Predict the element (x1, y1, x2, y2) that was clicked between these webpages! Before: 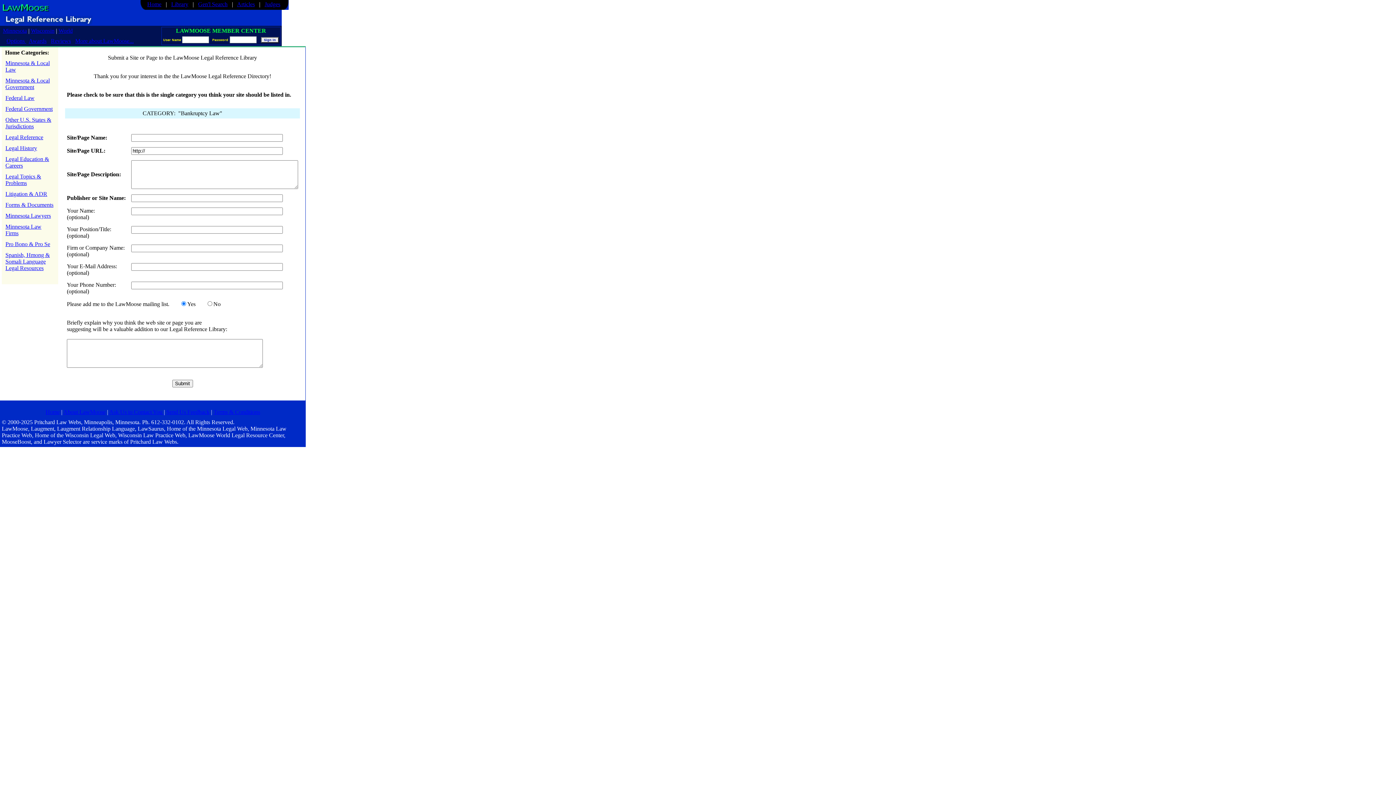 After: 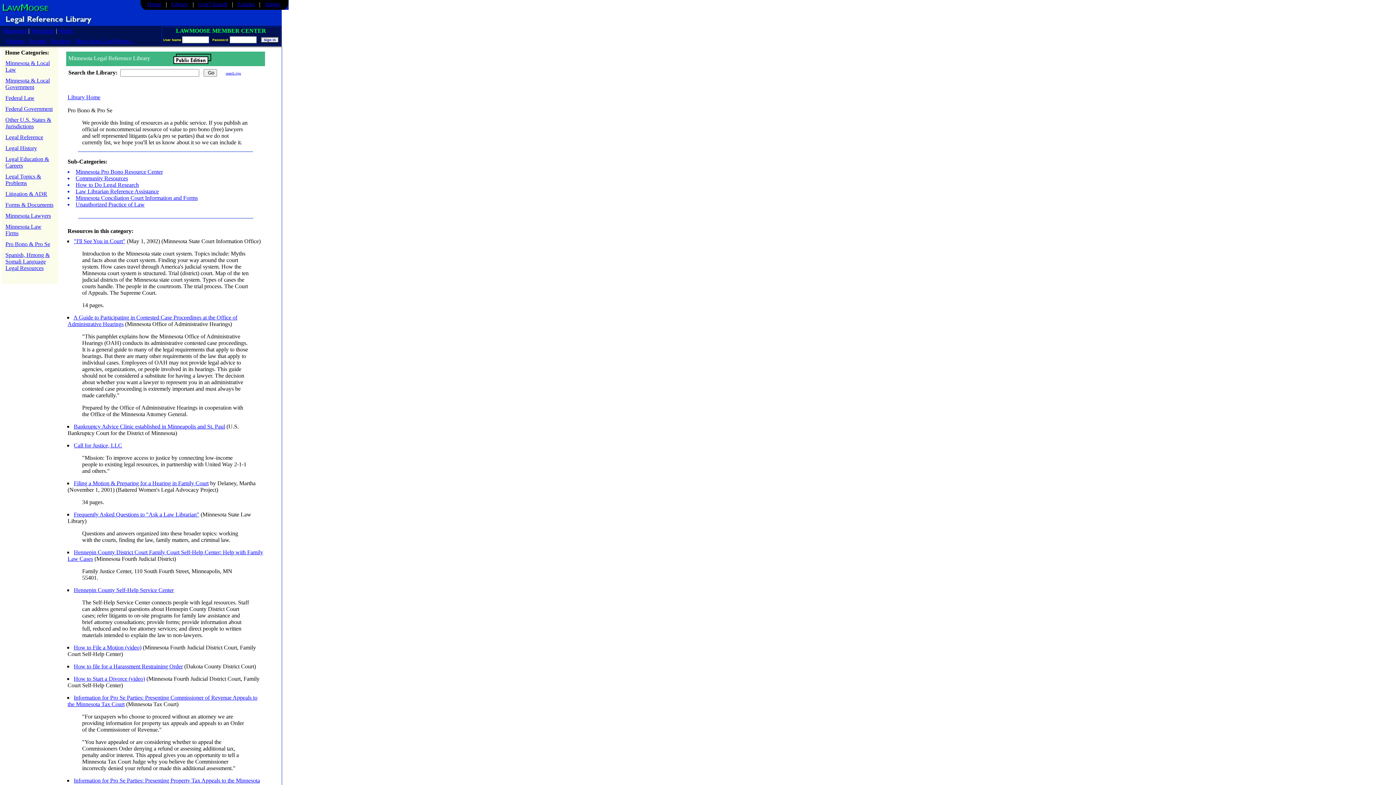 Action: bbox: (5, 241, 50, 247) label: Pro Bono & Pro Se